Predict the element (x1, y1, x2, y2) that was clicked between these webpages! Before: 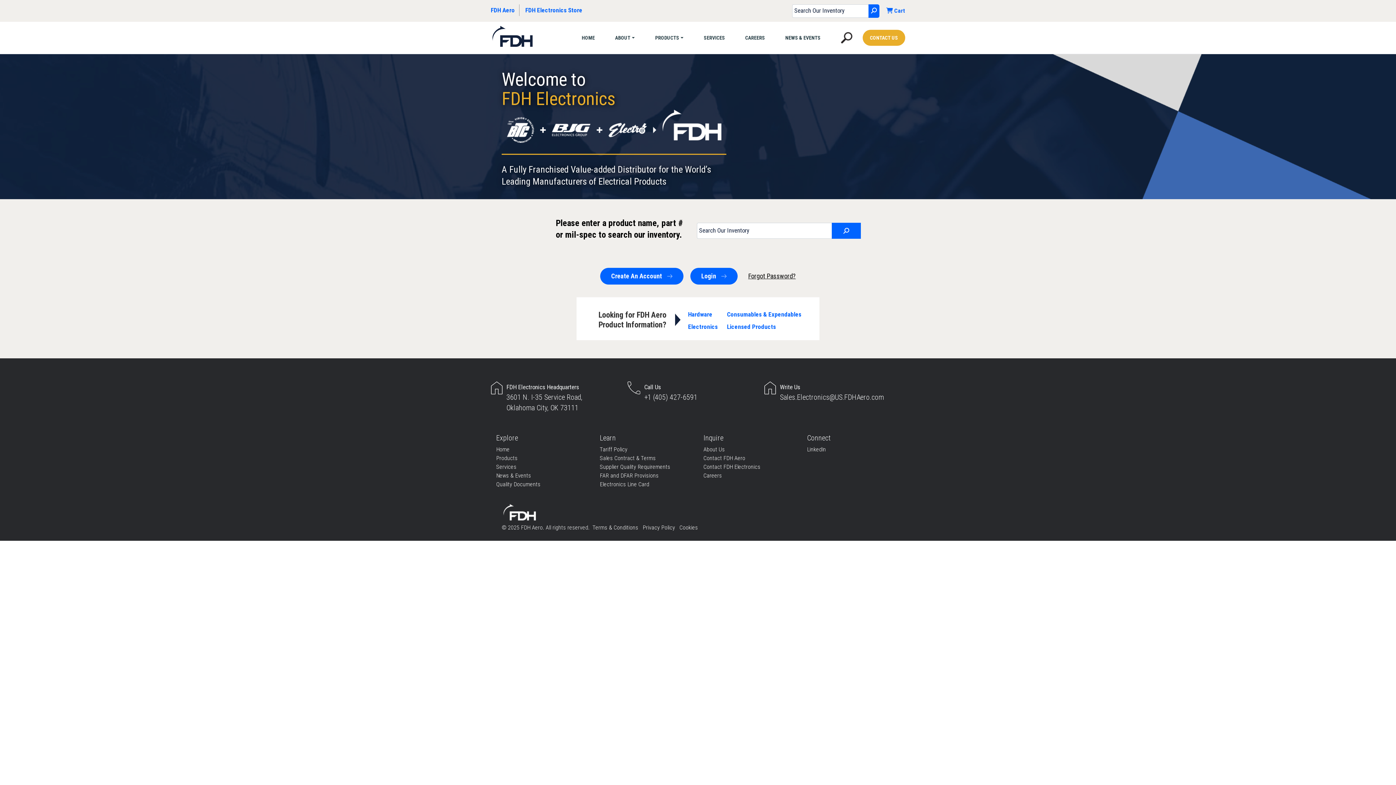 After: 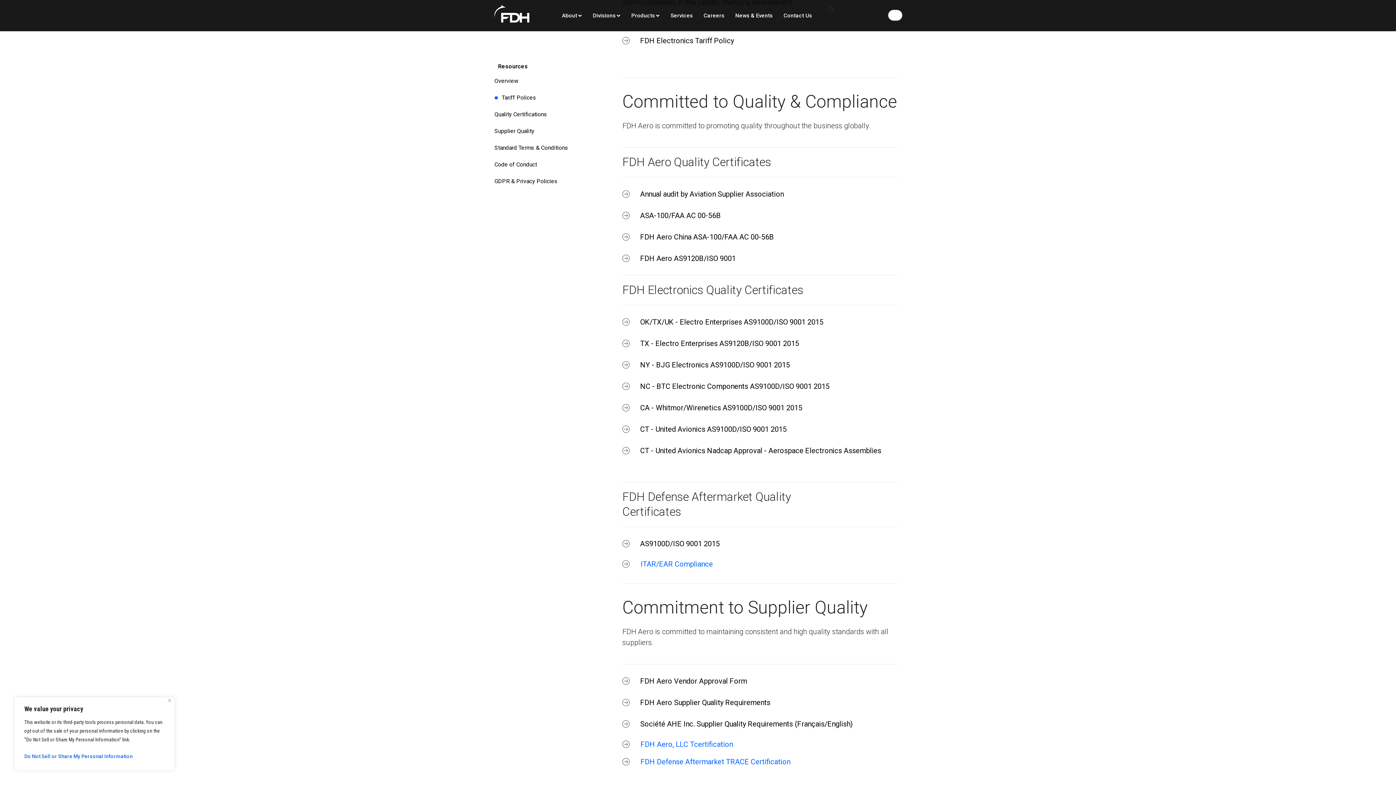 Action: bbox: (600, 446, 627, 453) label: Tariff Policy